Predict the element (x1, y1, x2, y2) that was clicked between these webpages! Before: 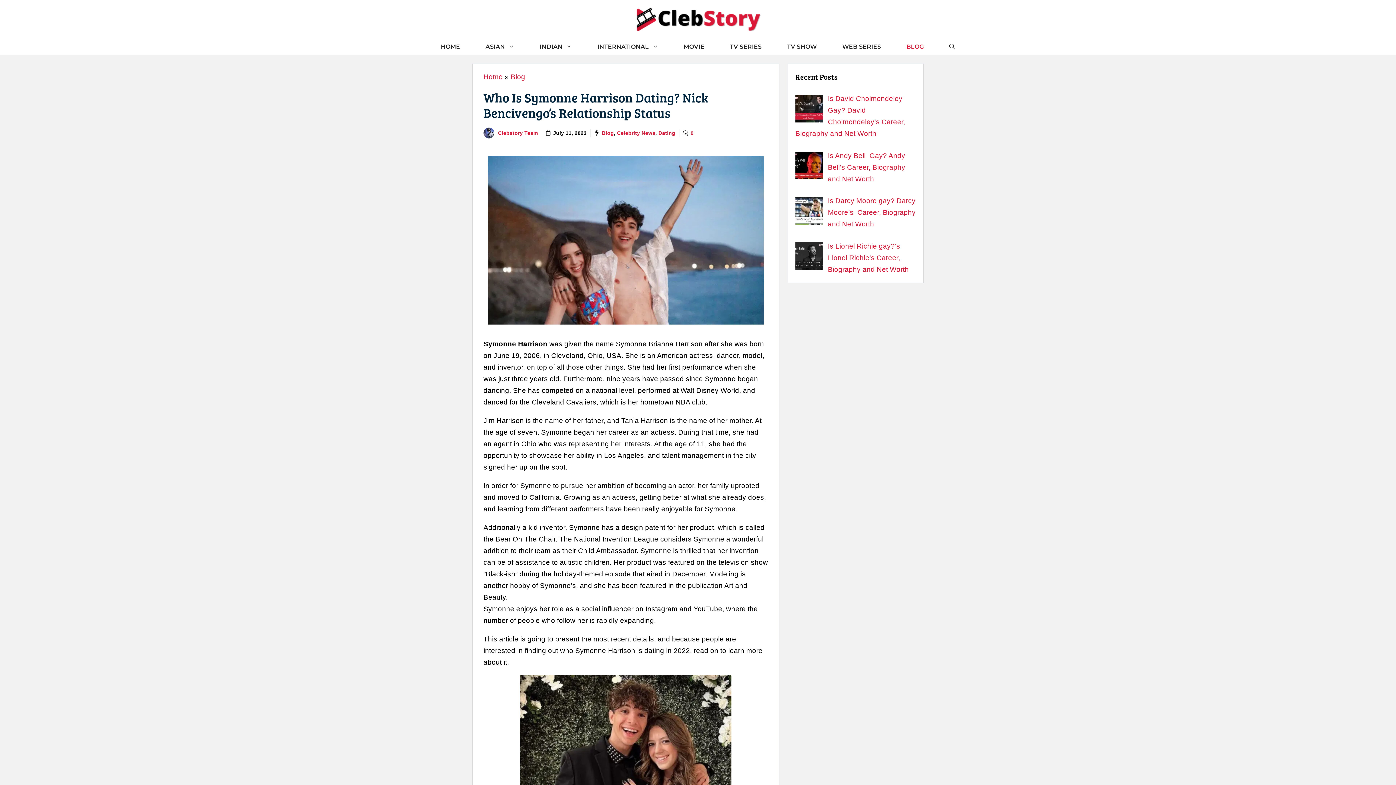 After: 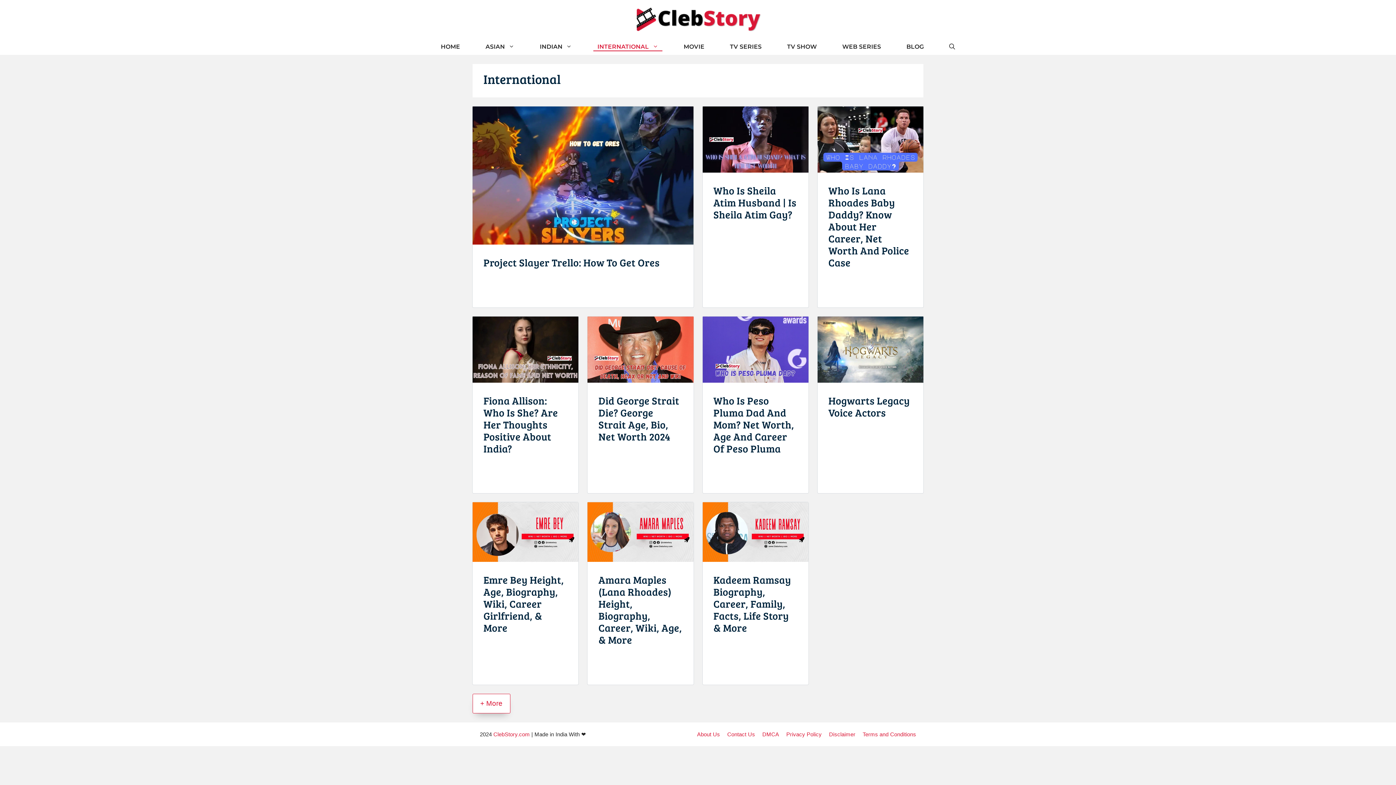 Action: label: INTERNATIONAL bbox: (584, 38, 671, 54)